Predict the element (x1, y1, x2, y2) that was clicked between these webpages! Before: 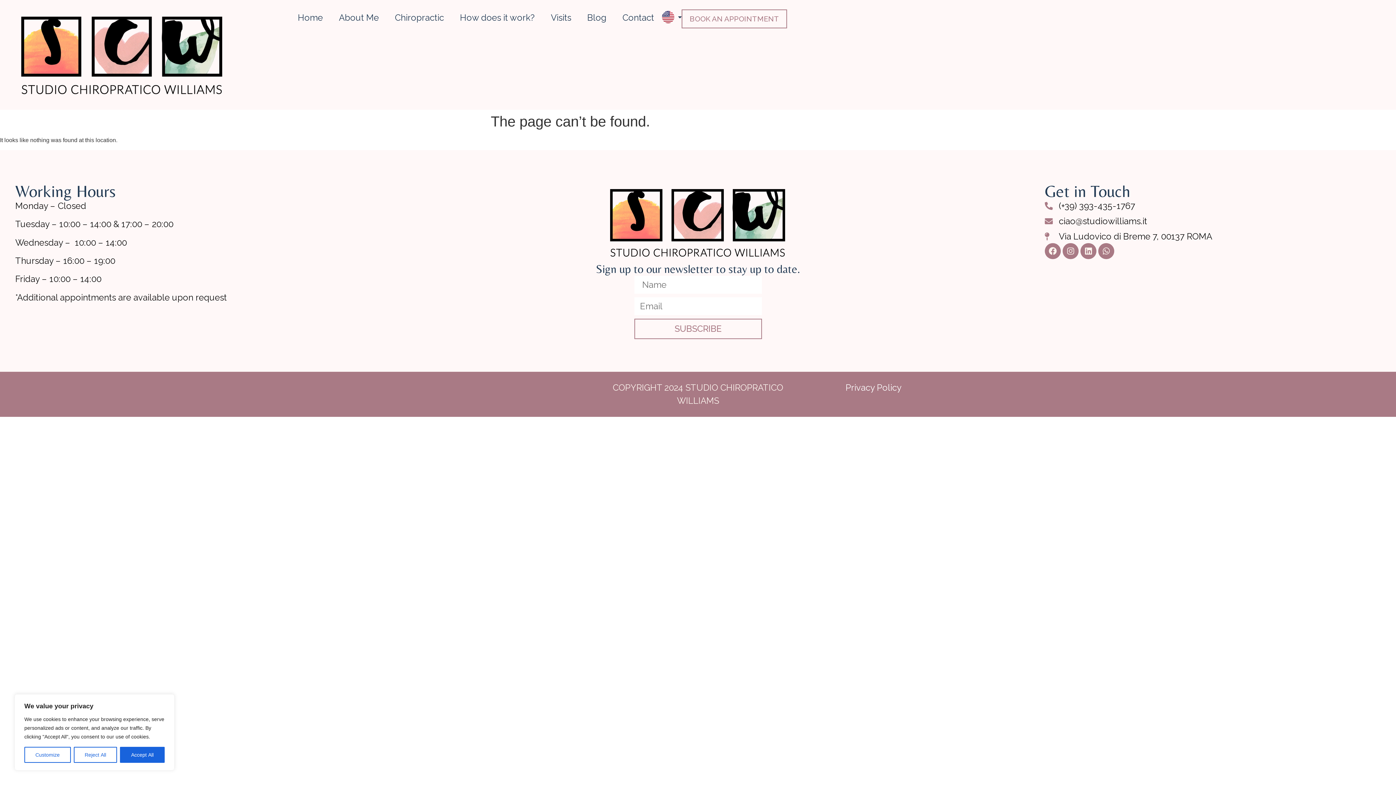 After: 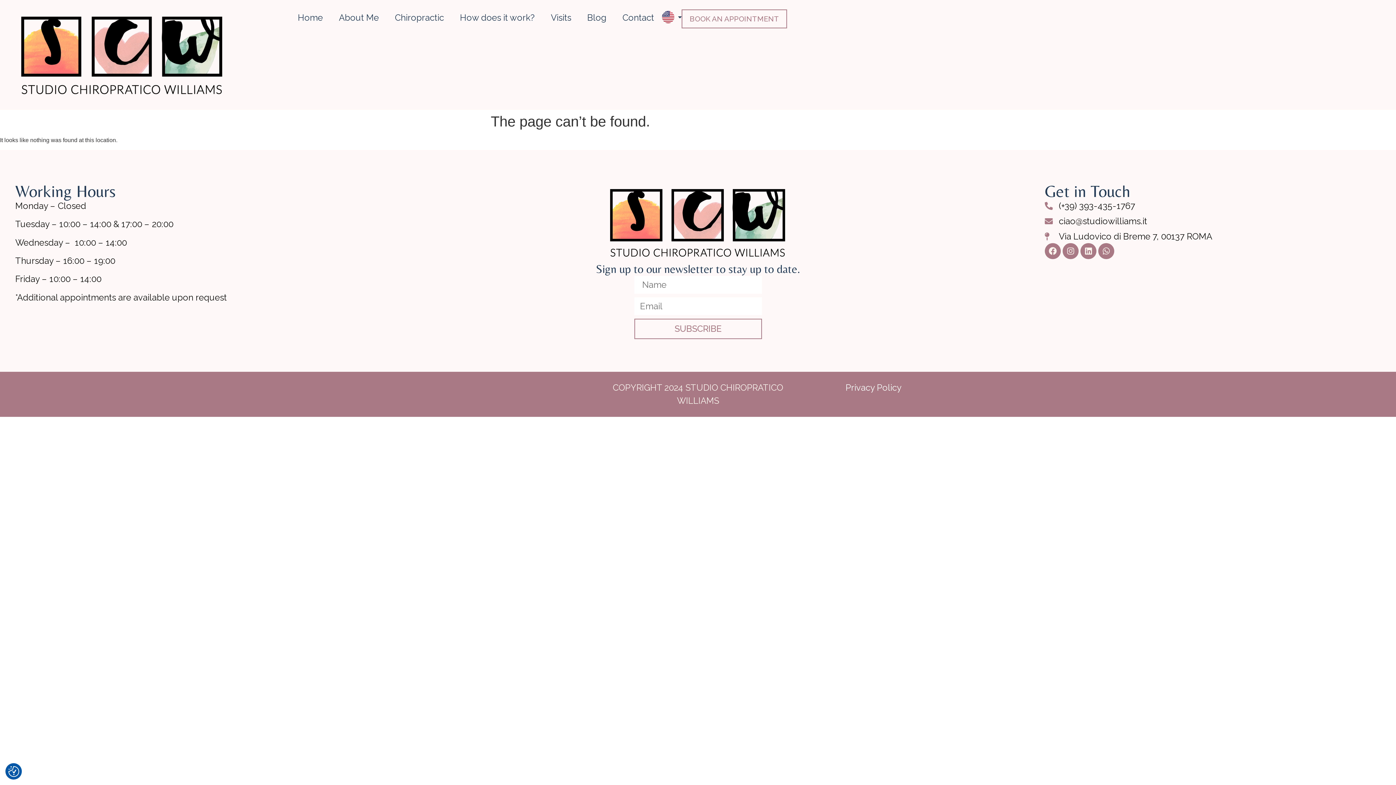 Action: label: Reject All bbox: (73, 747, 117, 763)